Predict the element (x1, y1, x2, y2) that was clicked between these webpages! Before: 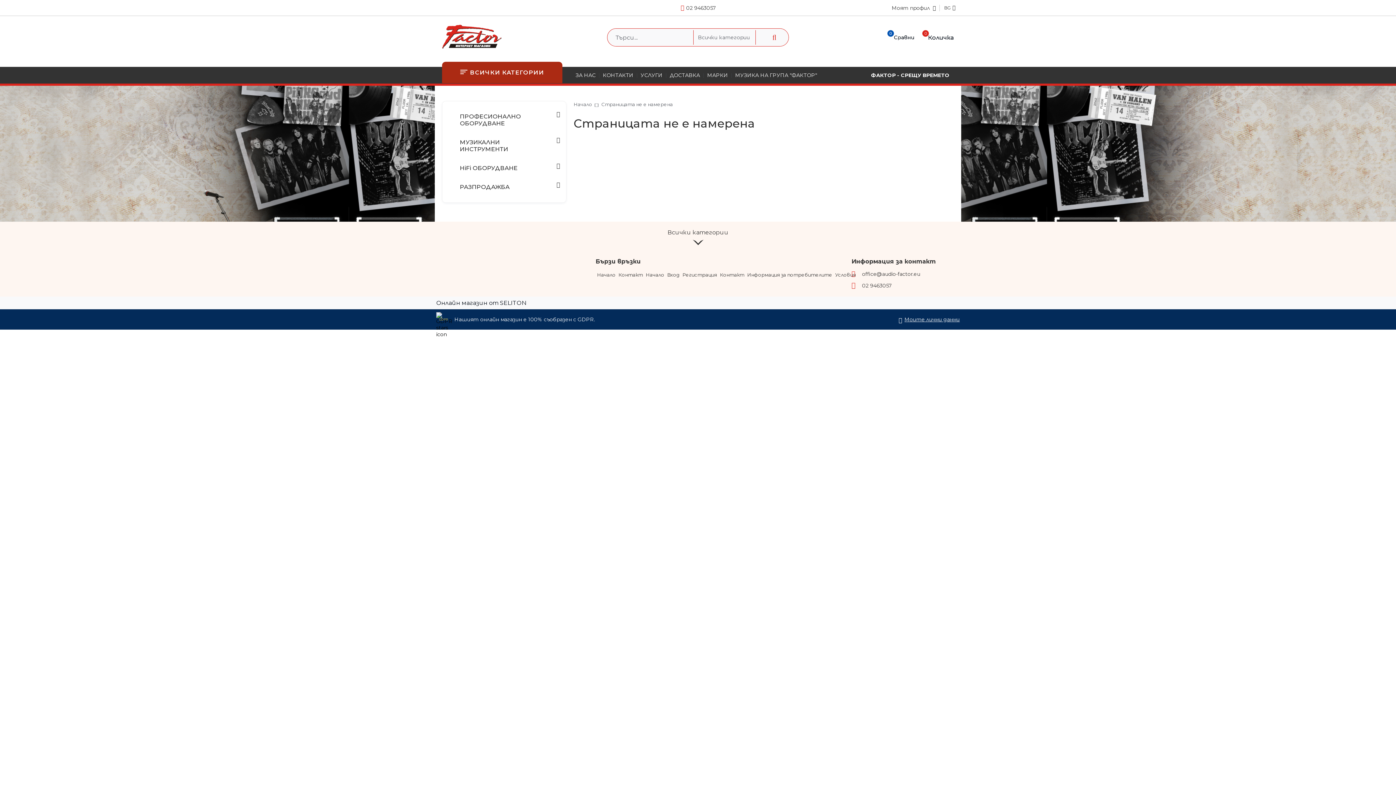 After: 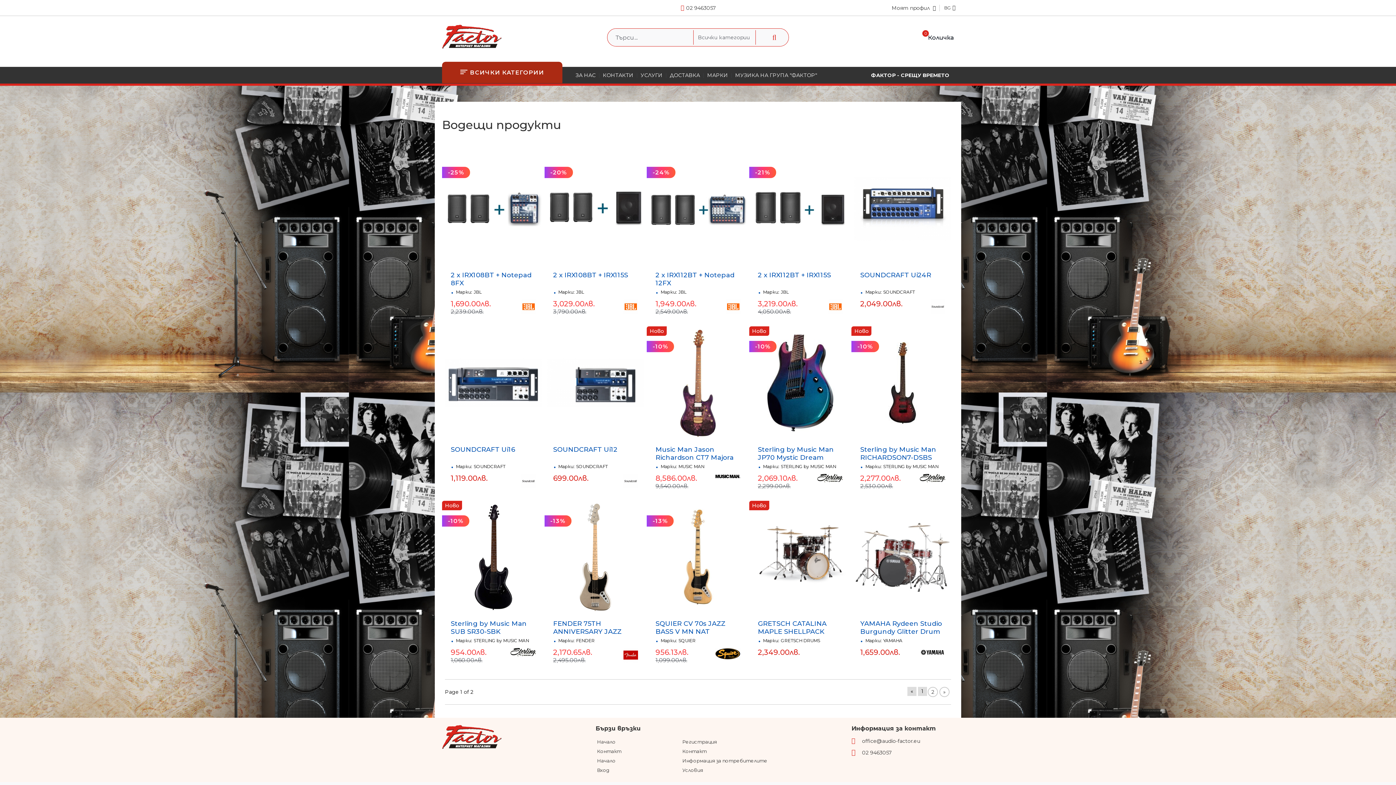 Action: label: Начало bbox: (645, 272, 664, 277)